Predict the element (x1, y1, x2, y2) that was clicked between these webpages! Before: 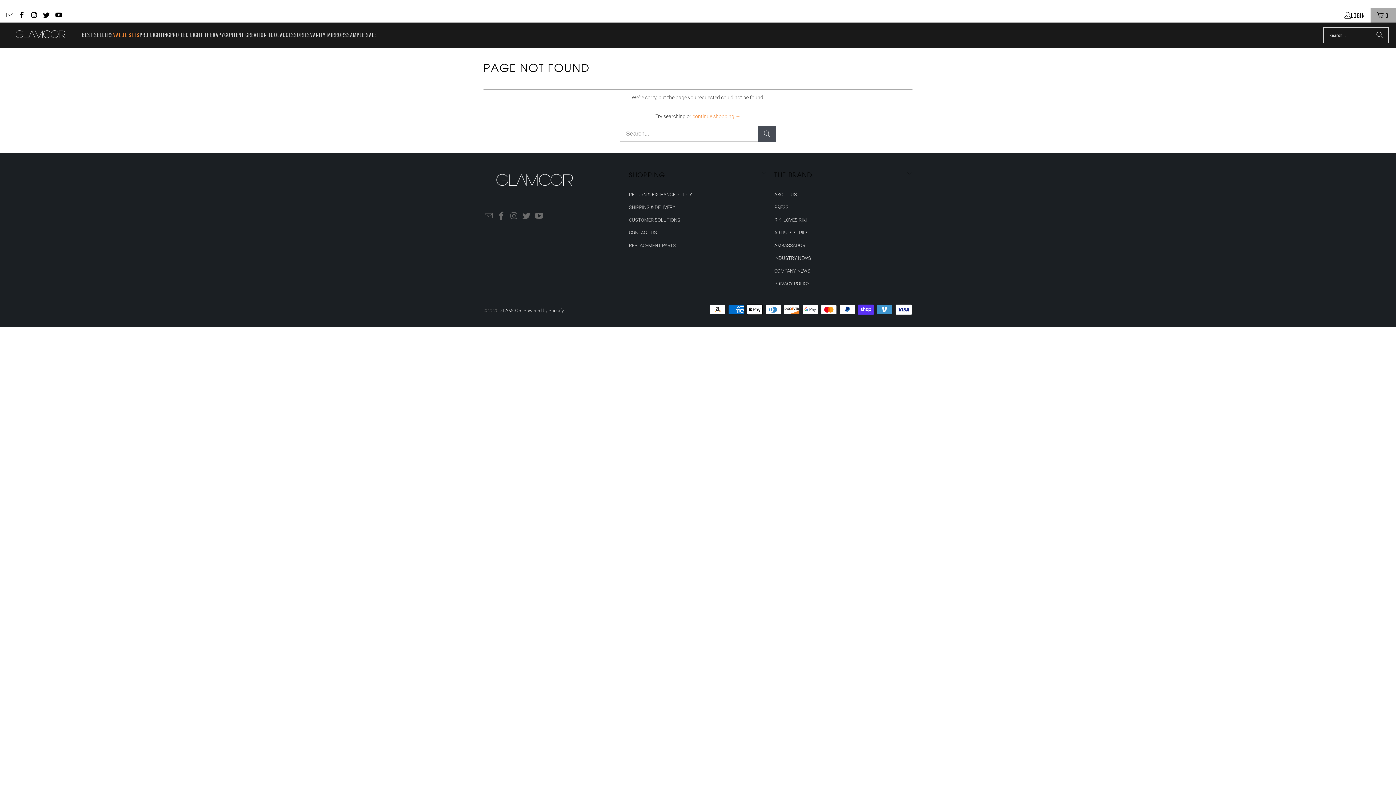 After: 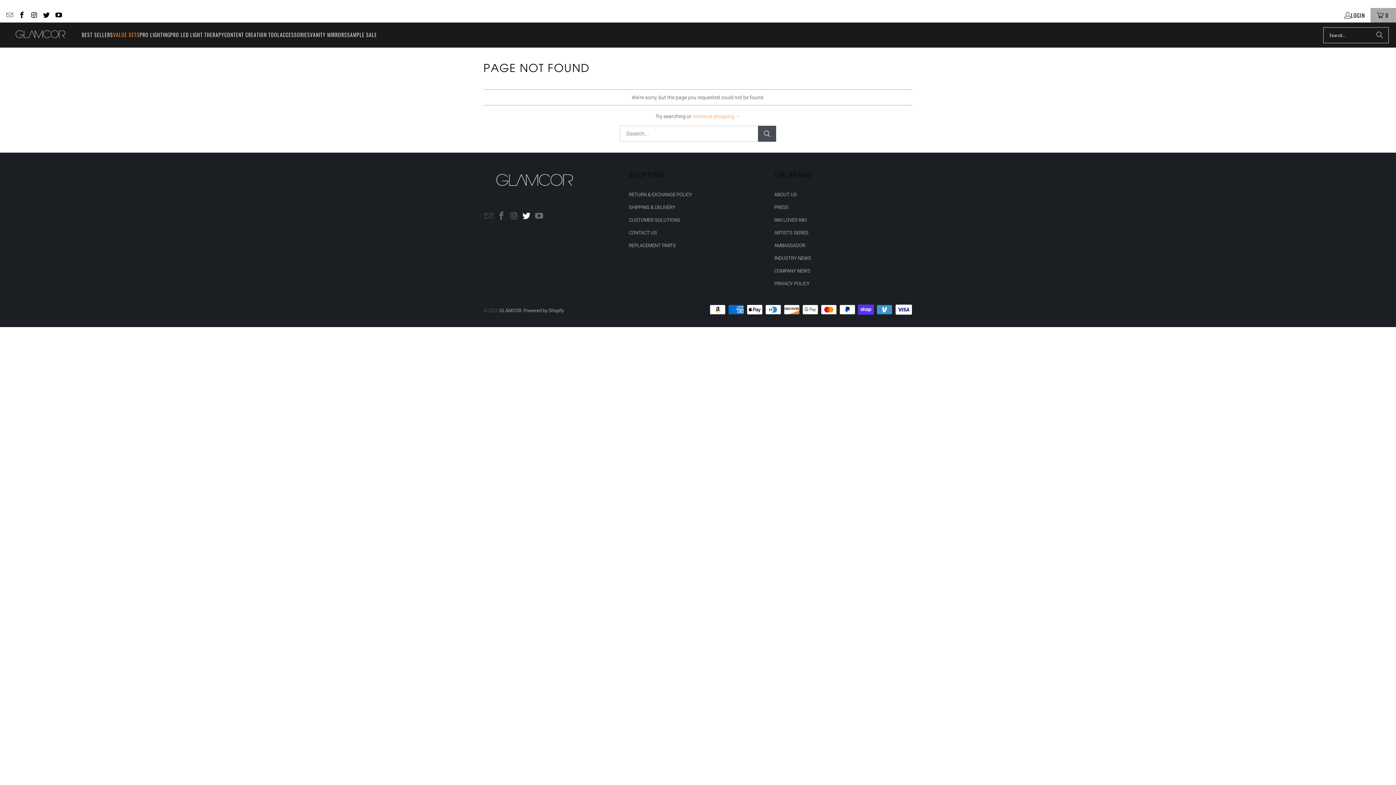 Action: bbox: (521, 211, 532, 221)